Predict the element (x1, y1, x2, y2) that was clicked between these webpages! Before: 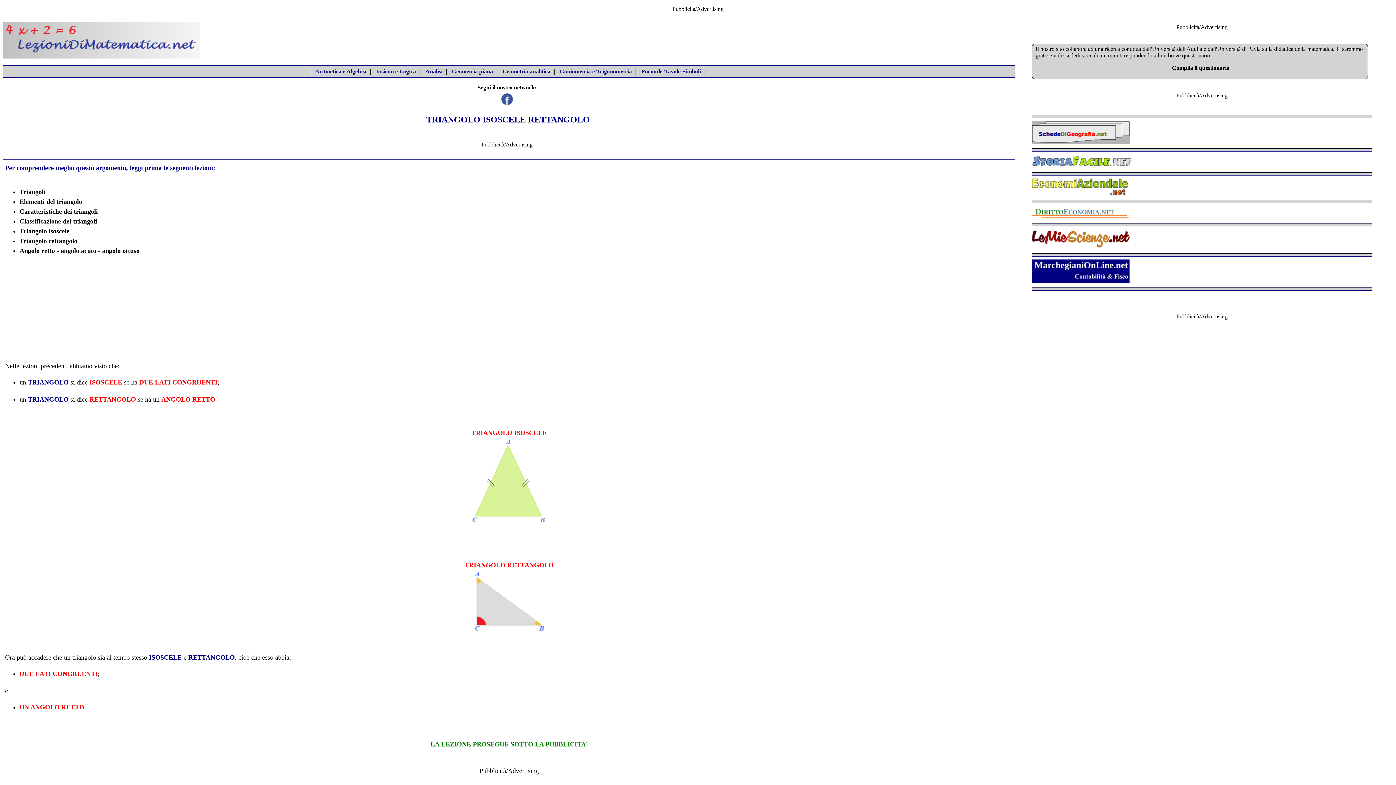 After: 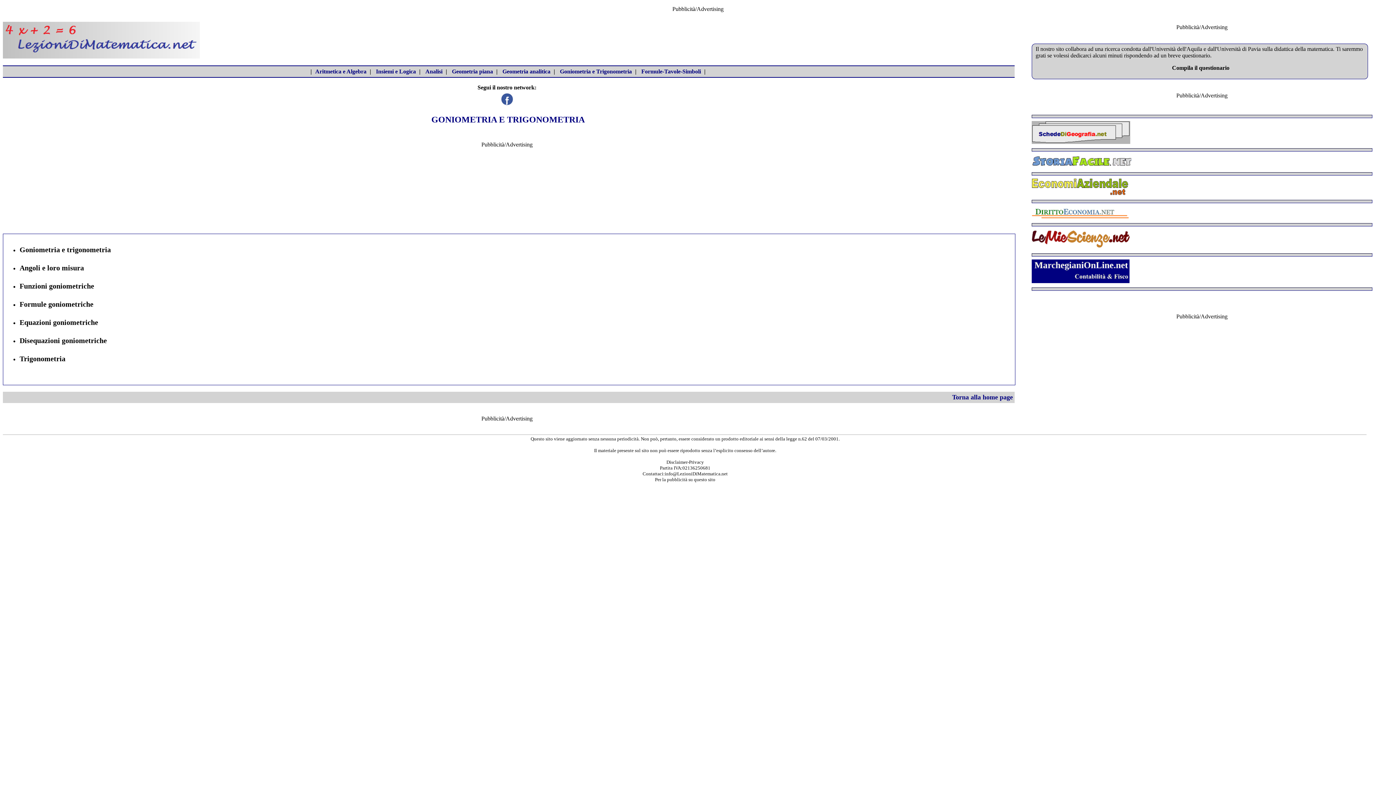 Action: bbox: (558, 66, 633, 76) label: Goniometria e Trigonometria